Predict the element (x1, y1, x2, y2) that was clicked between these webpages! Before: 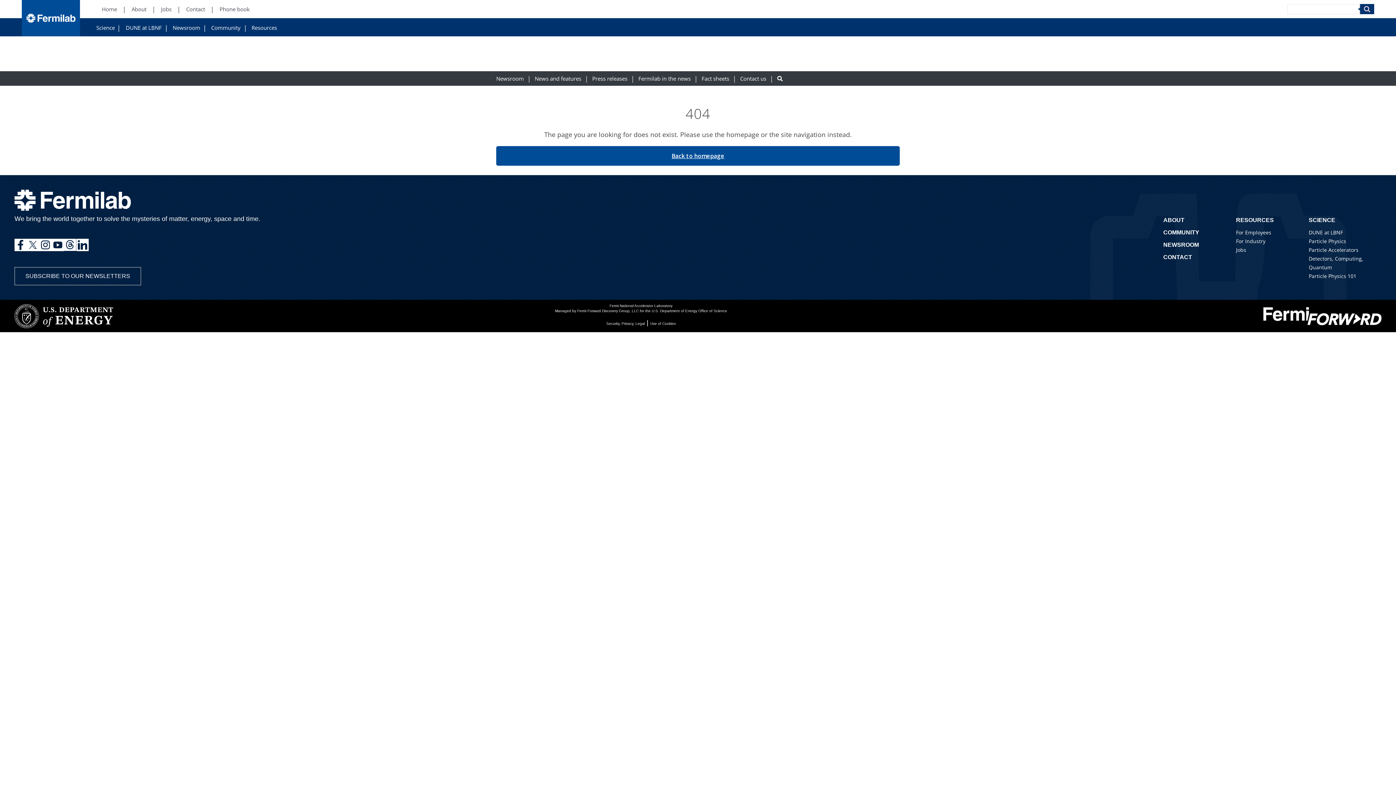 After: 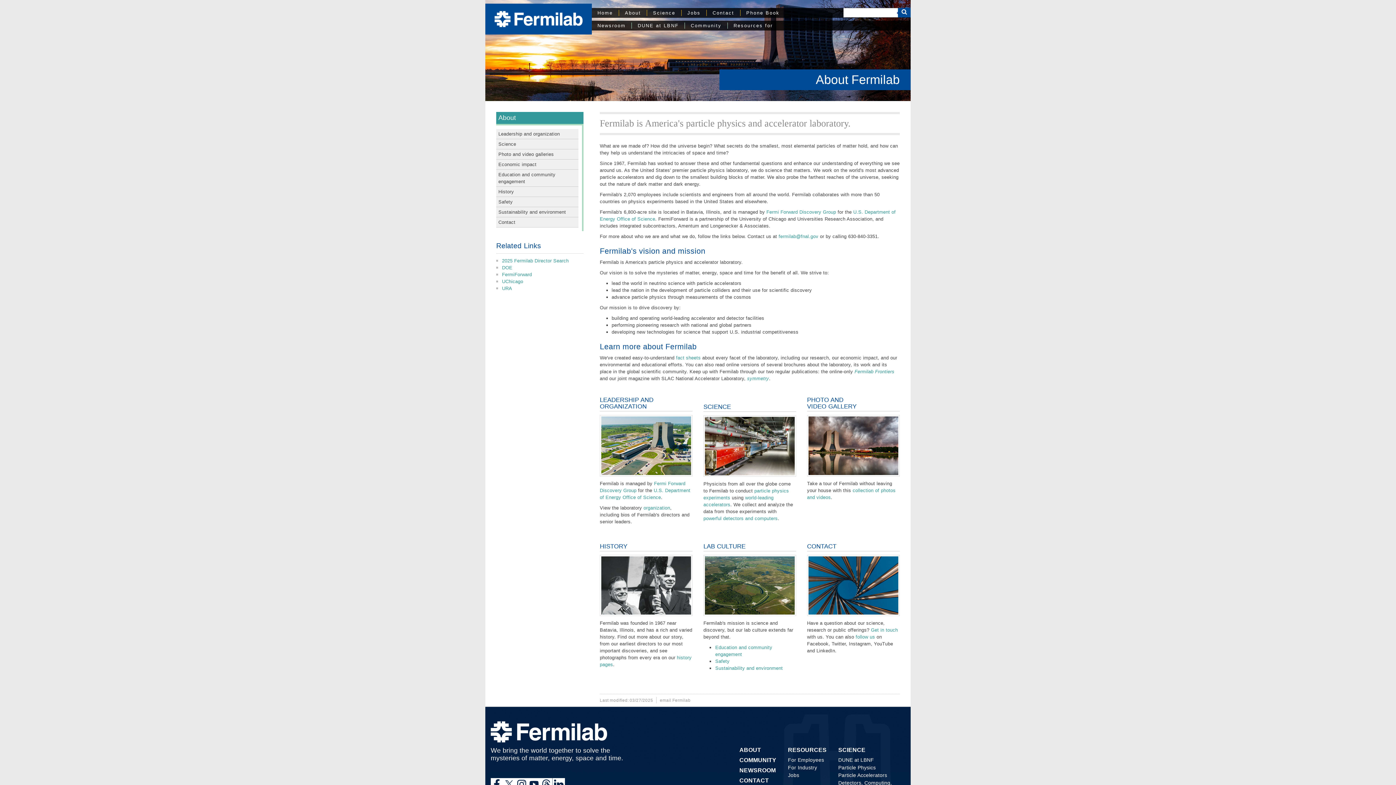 Action: label: About (New Window) bbox: (131, 6, 146, 11)